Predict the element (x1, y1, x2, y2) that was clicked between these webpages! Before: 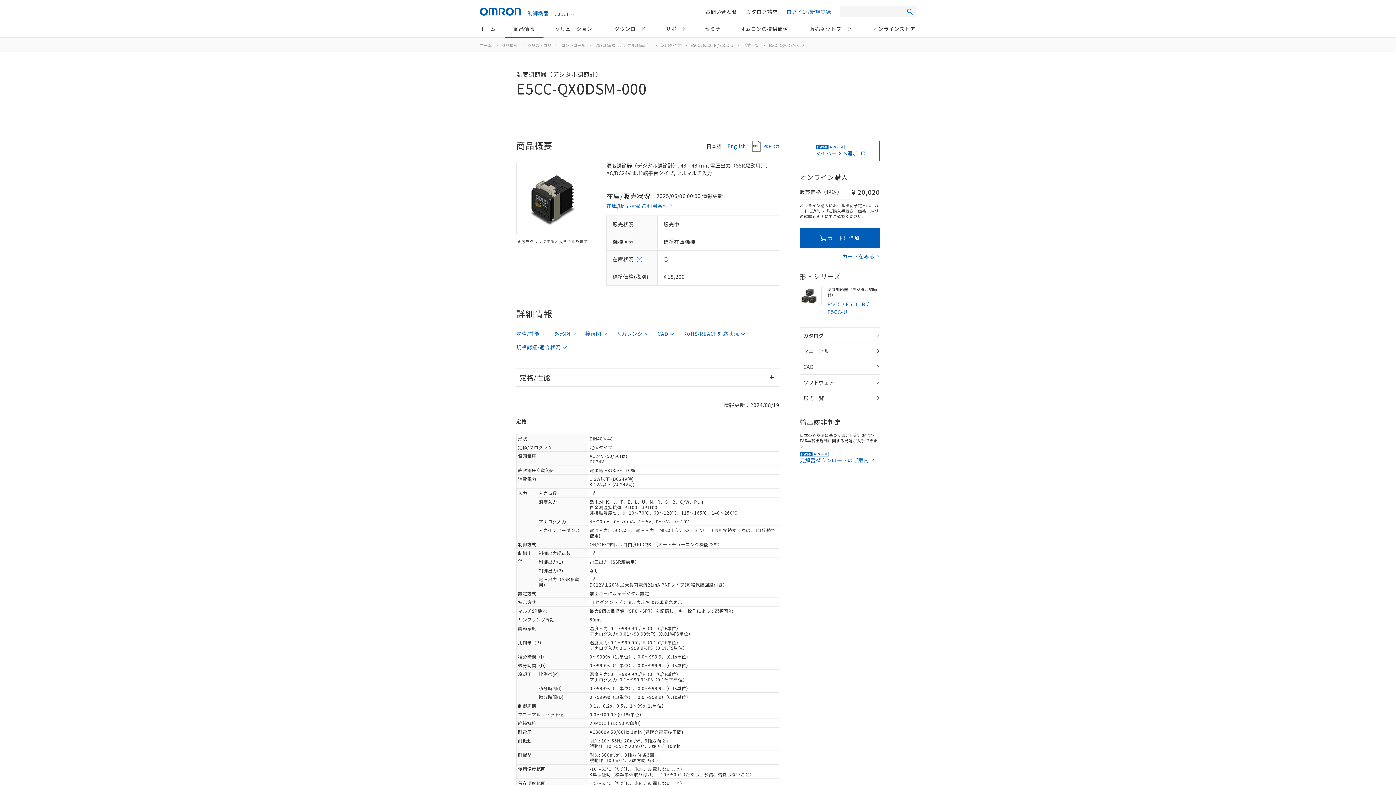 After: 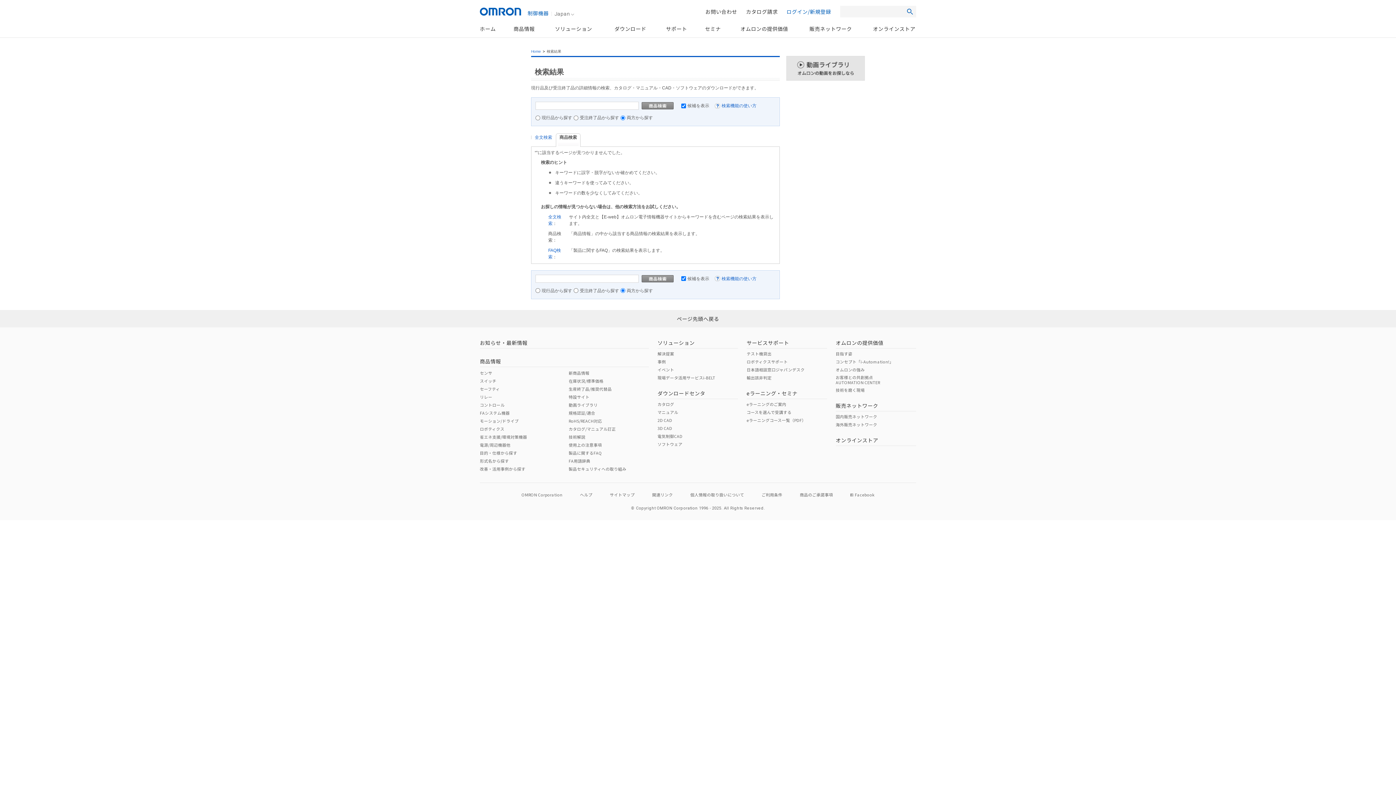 Action: bbox: (904, 5, 916, 17) label: 検索